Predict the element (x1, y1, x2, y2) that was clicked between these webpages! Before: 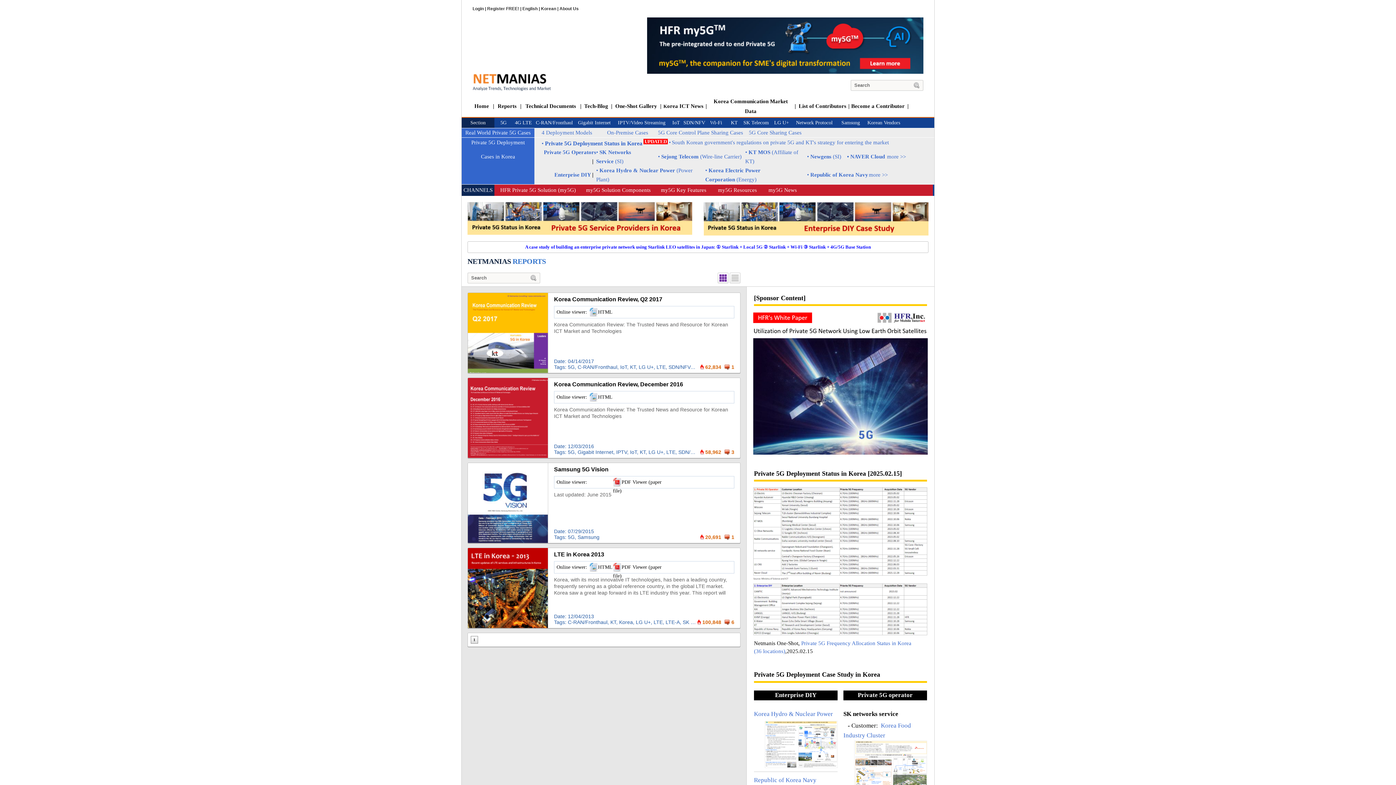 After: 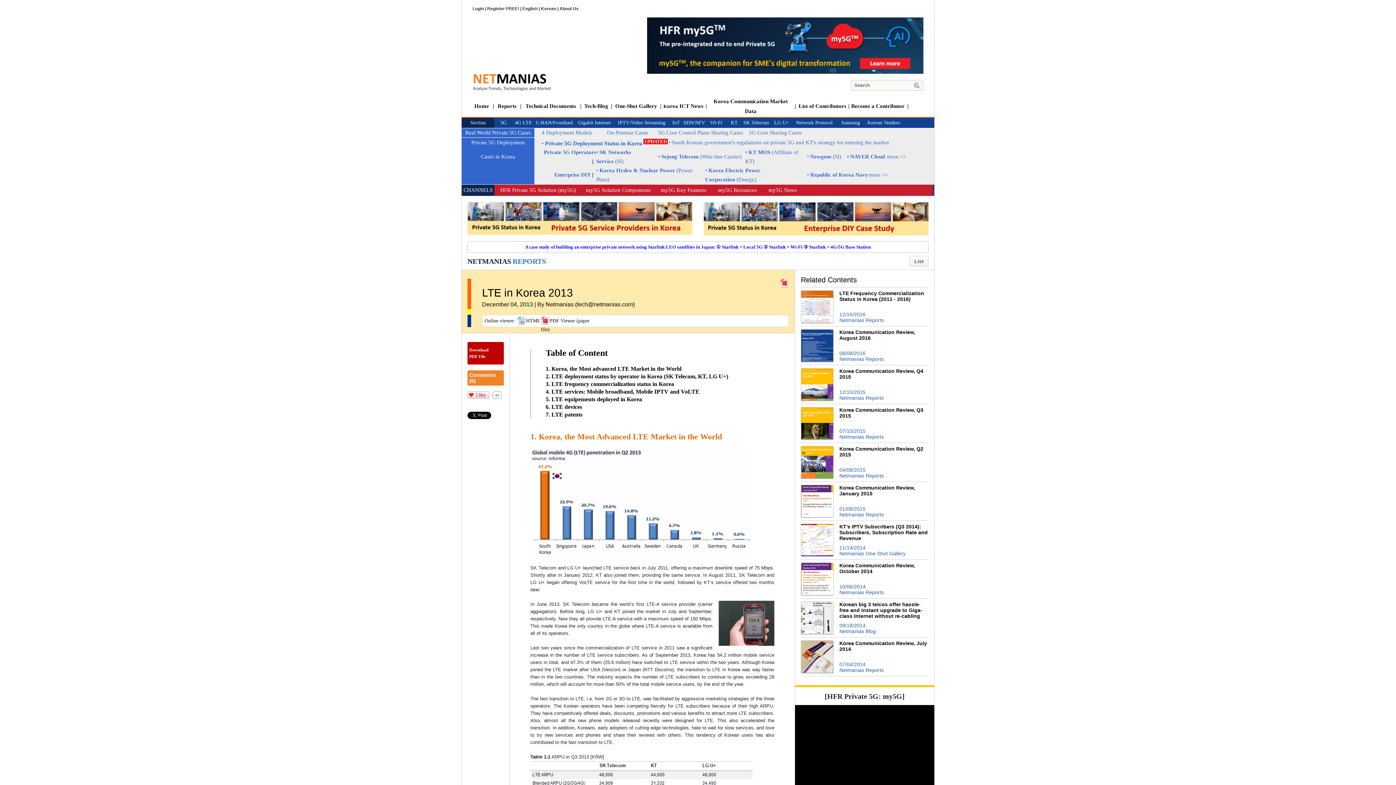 Action: bbox: (468, 548, 548, 553)